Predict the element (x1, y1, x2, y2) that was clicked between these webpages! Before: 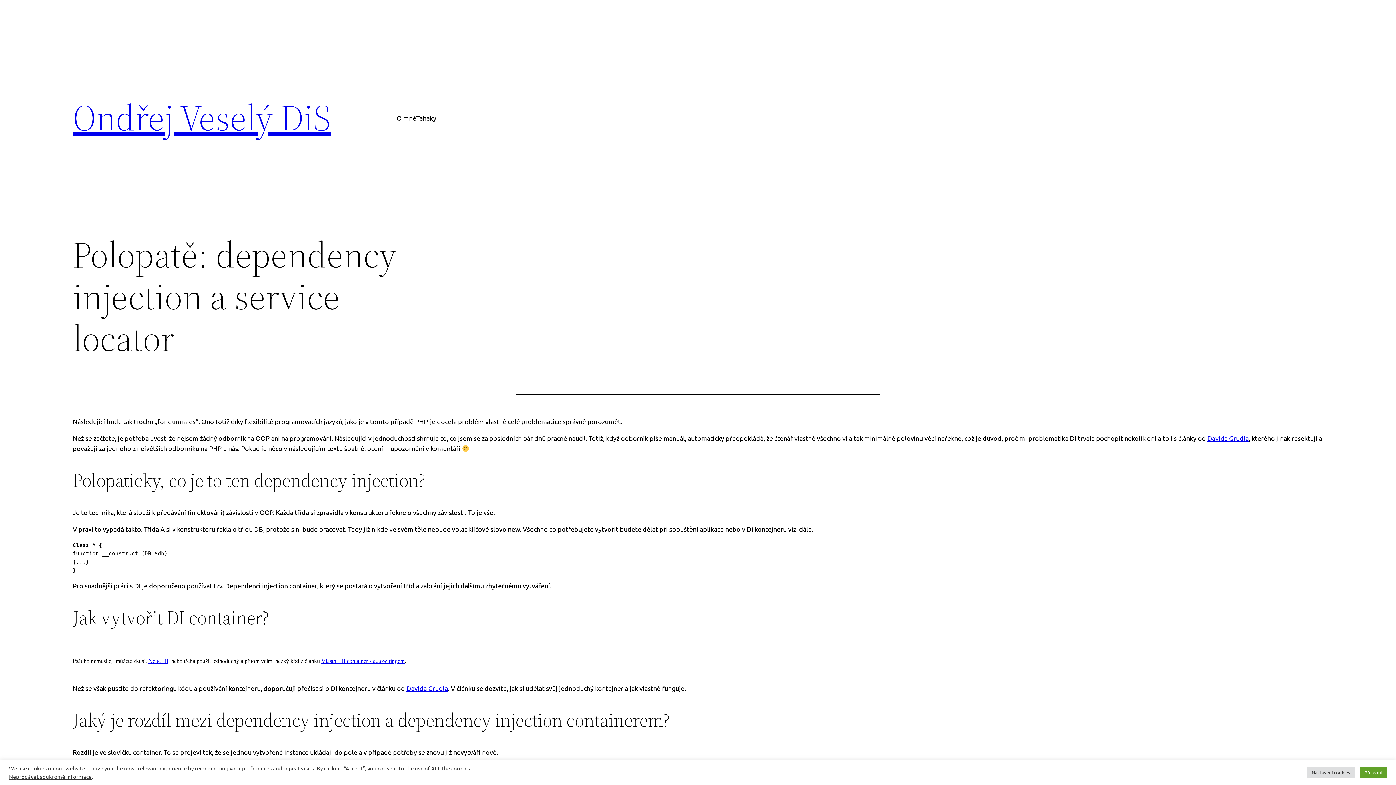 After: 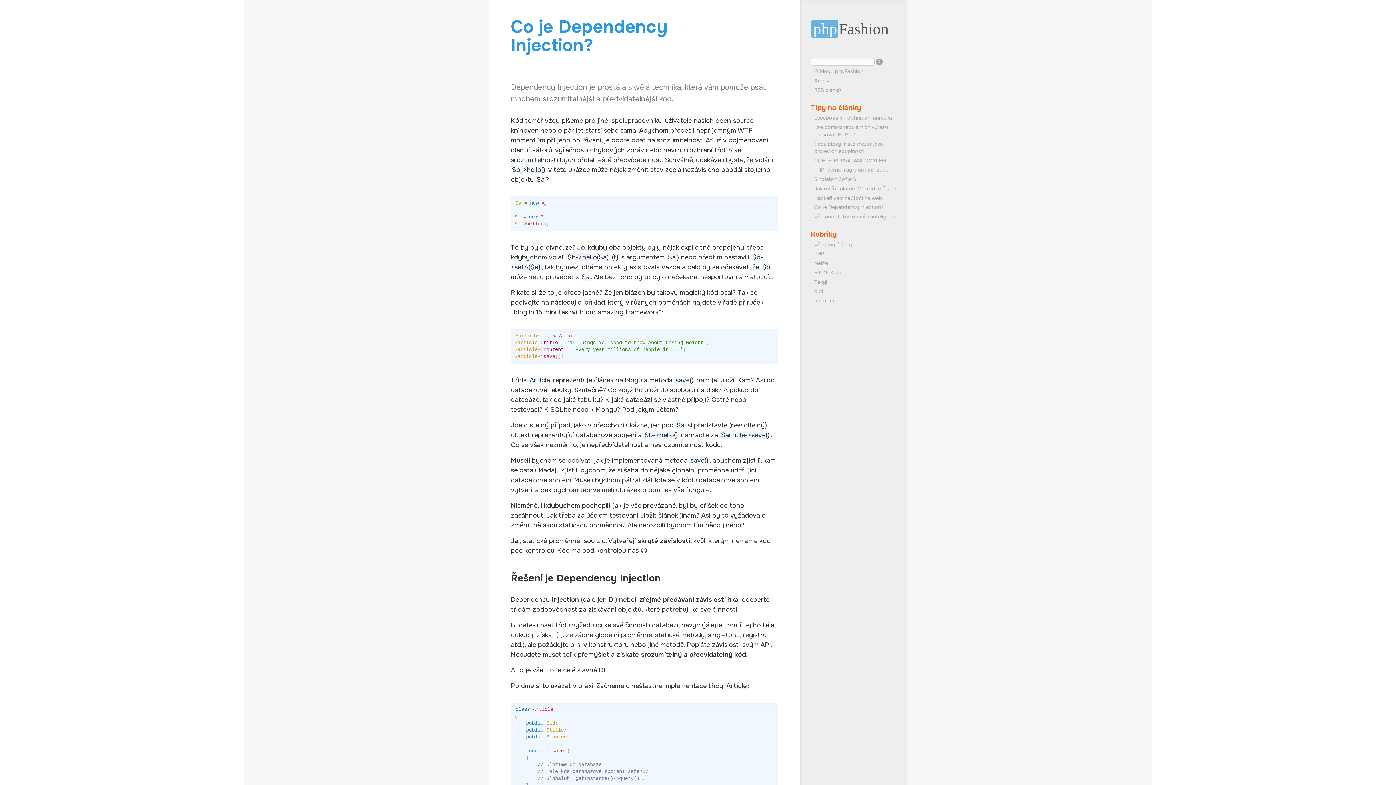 Action: label: Davida Grudla bbox: (1207, 434, 1249, 442)